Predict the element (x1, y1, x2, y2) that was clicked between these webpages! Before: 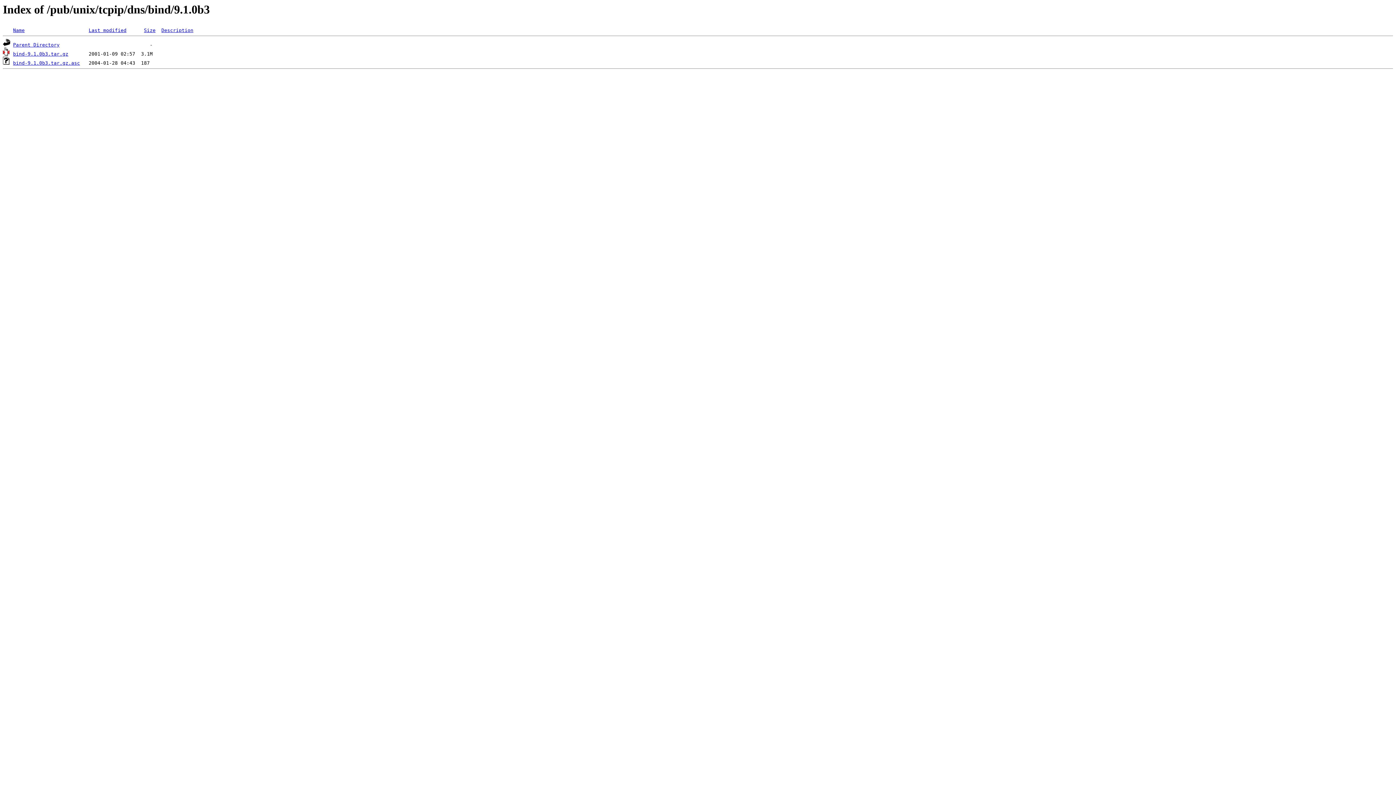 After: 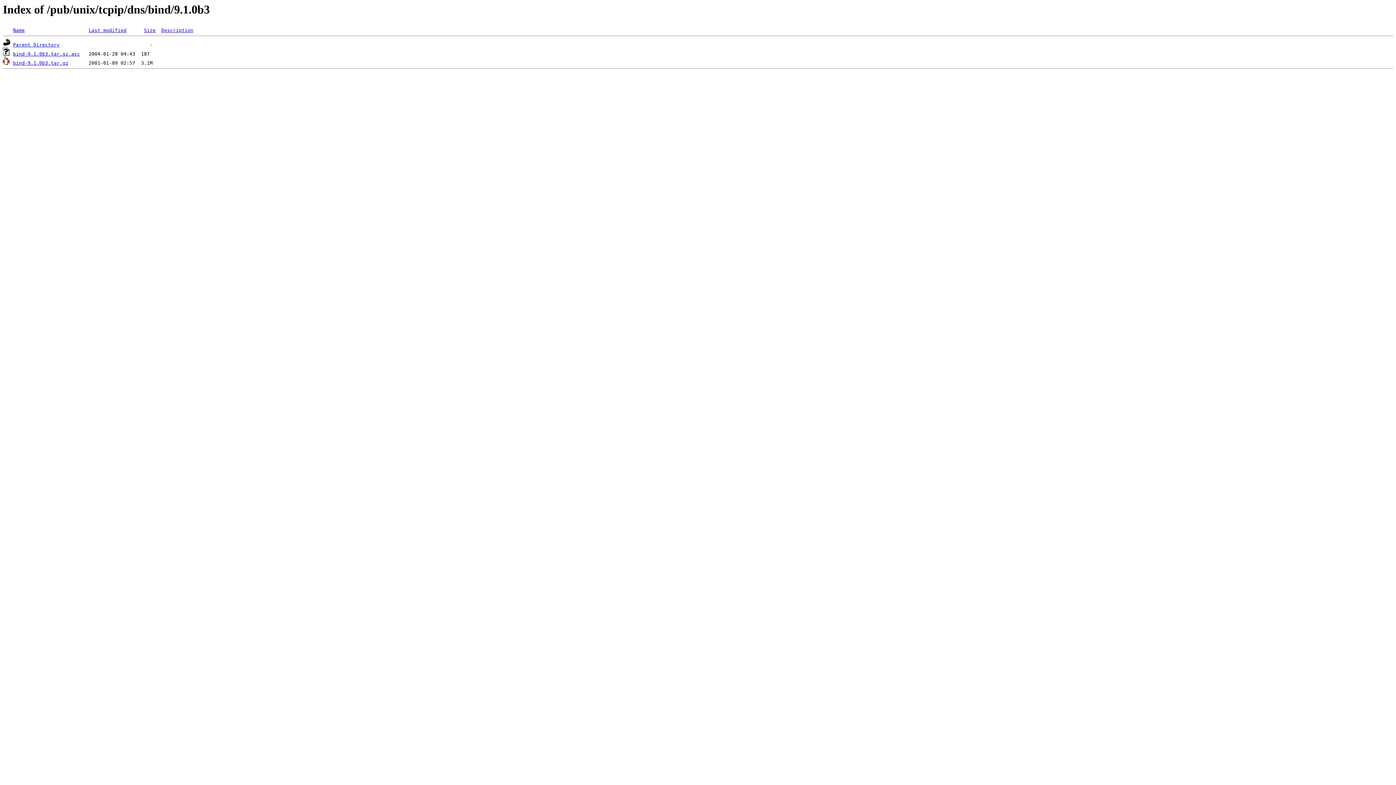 Action: label: Size bbox: (144, 27, 155, 33)